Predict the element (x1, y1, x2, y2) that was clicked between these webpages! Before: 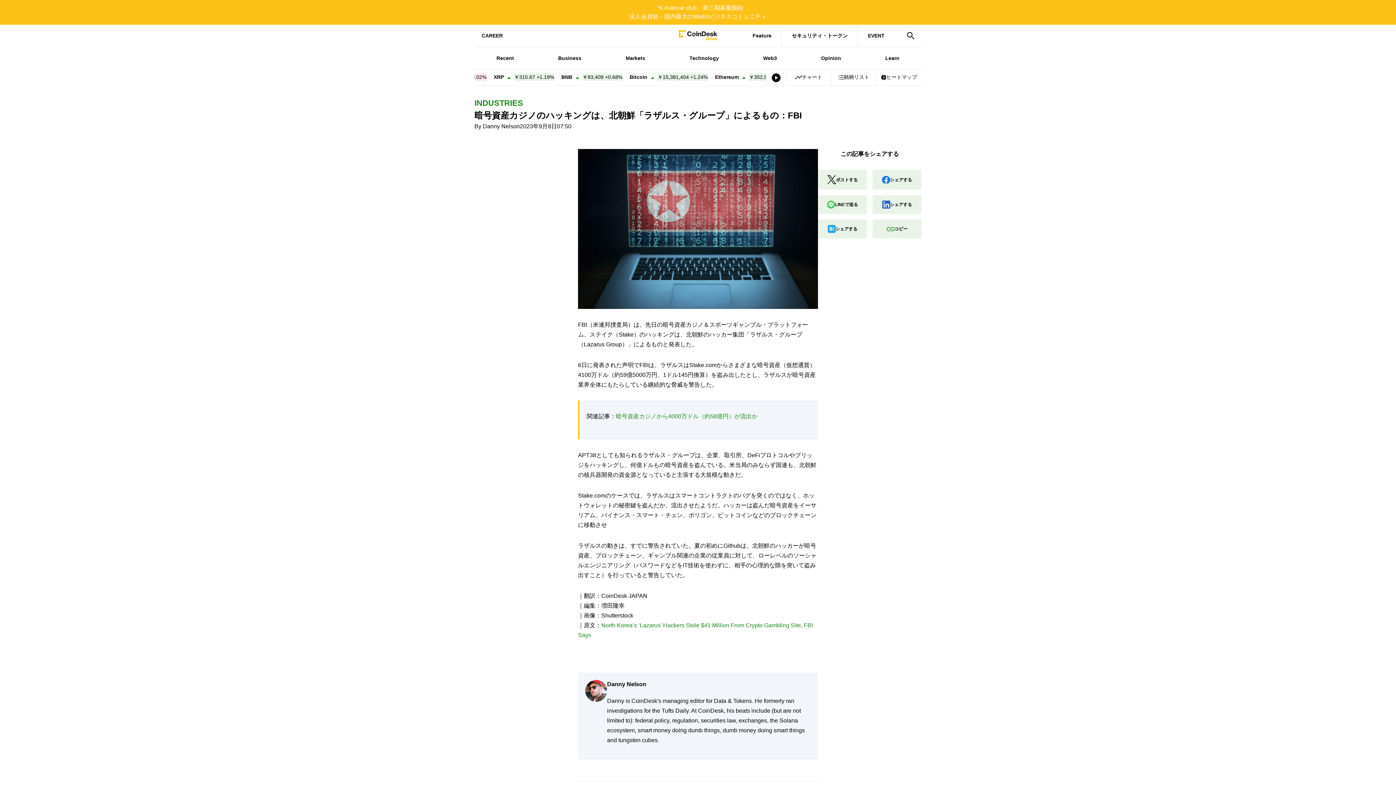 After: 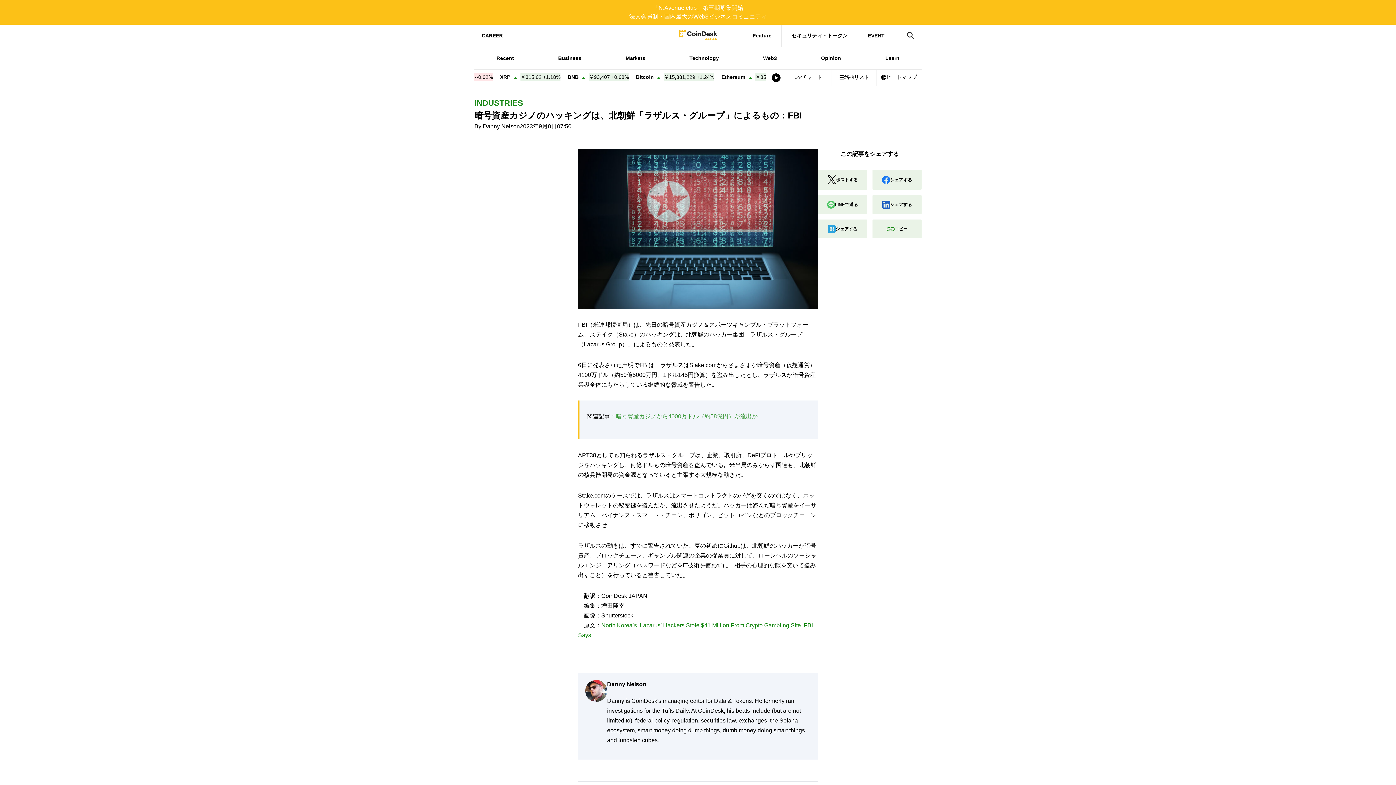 Action: label: 暗号資産カジノから4000万ドル（約58億円）が流出か bbox: (616, 413, 757, 419)